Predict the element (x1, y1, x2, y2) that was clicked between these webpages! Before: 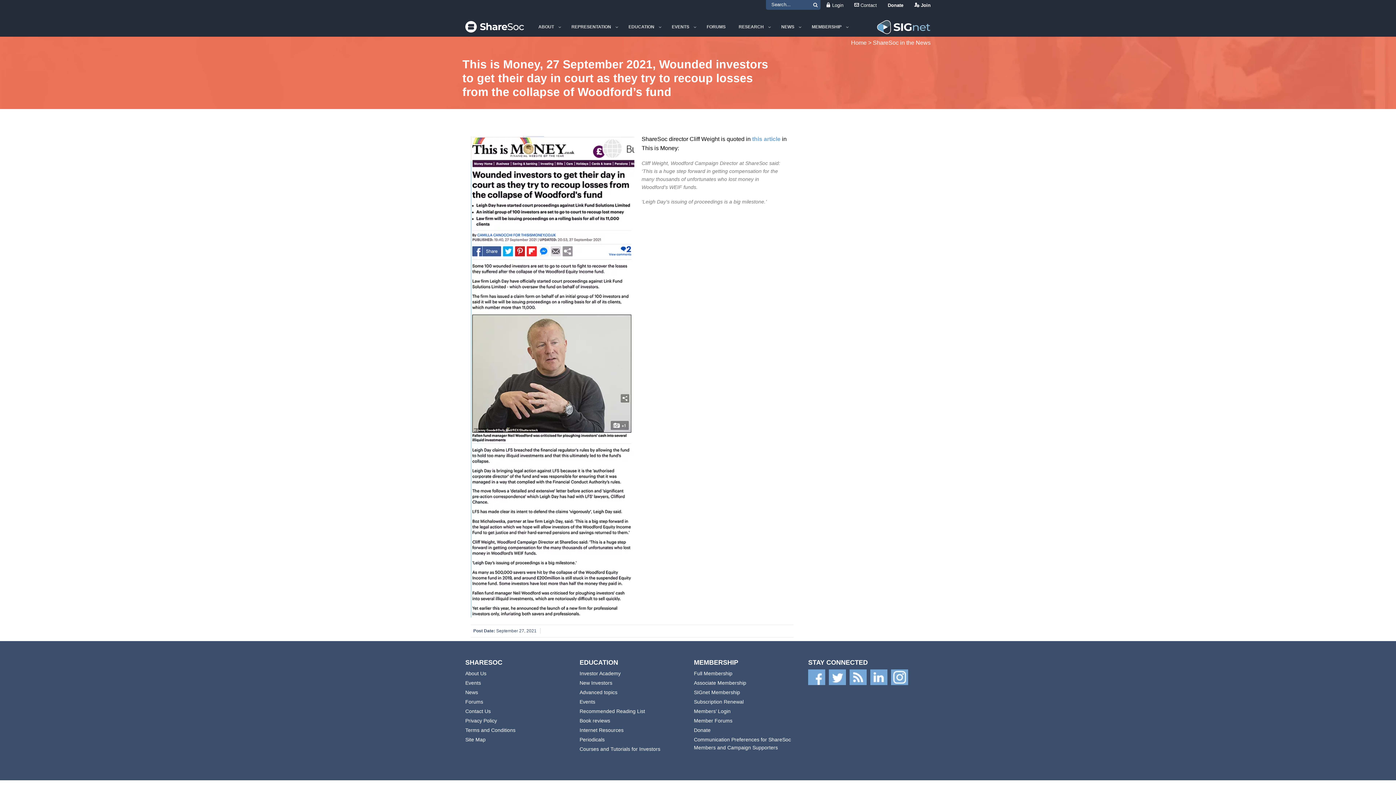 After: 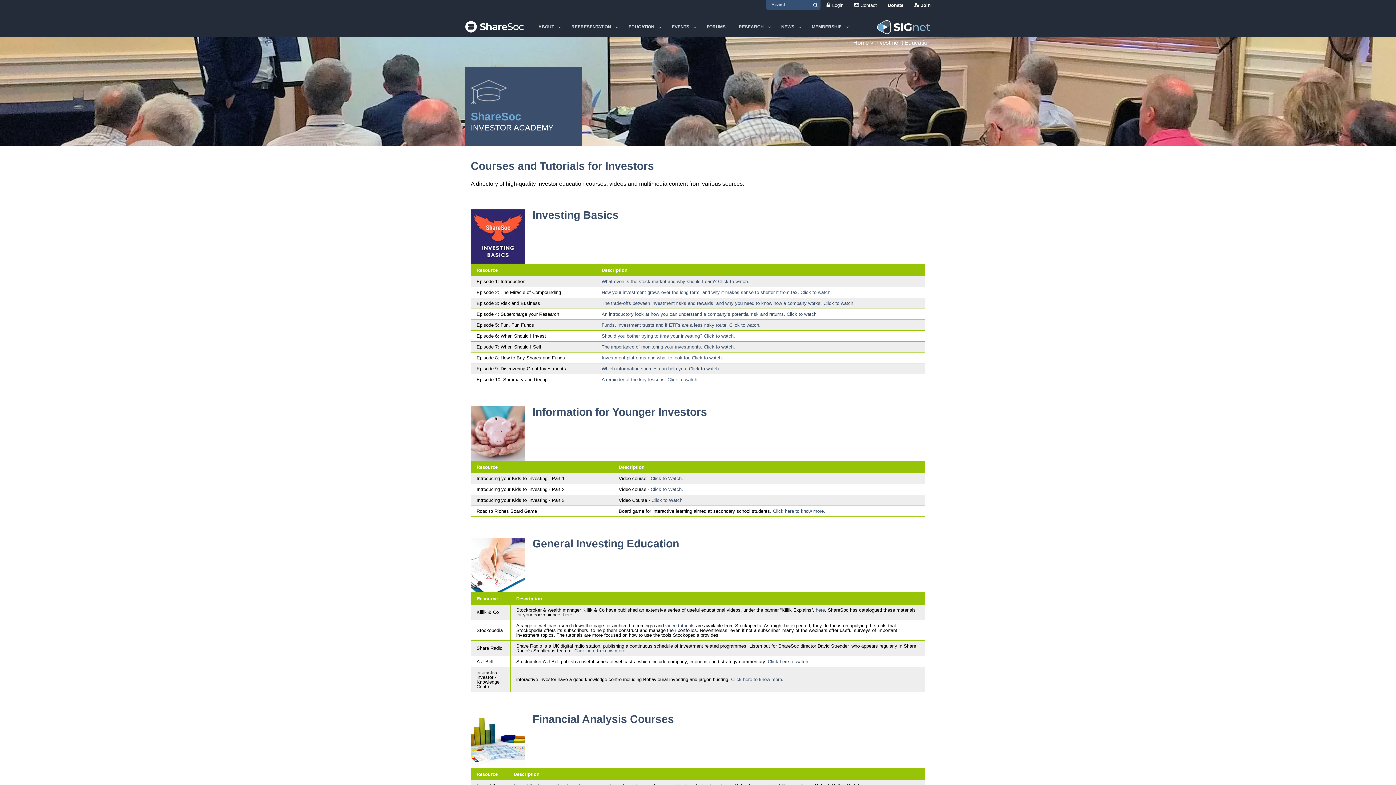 Action: label: Courses and Tutorials for Investors bbox: (579, 746, 660, 752)